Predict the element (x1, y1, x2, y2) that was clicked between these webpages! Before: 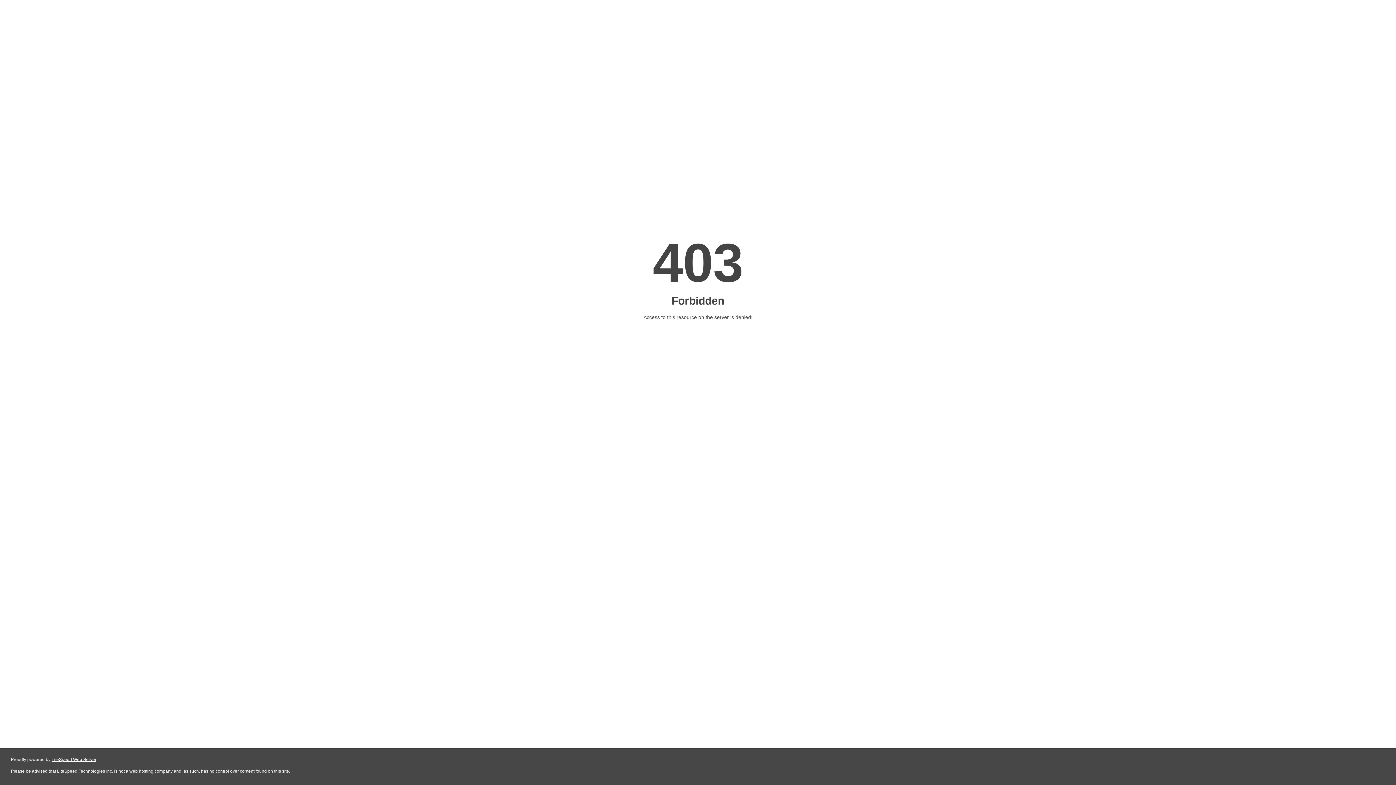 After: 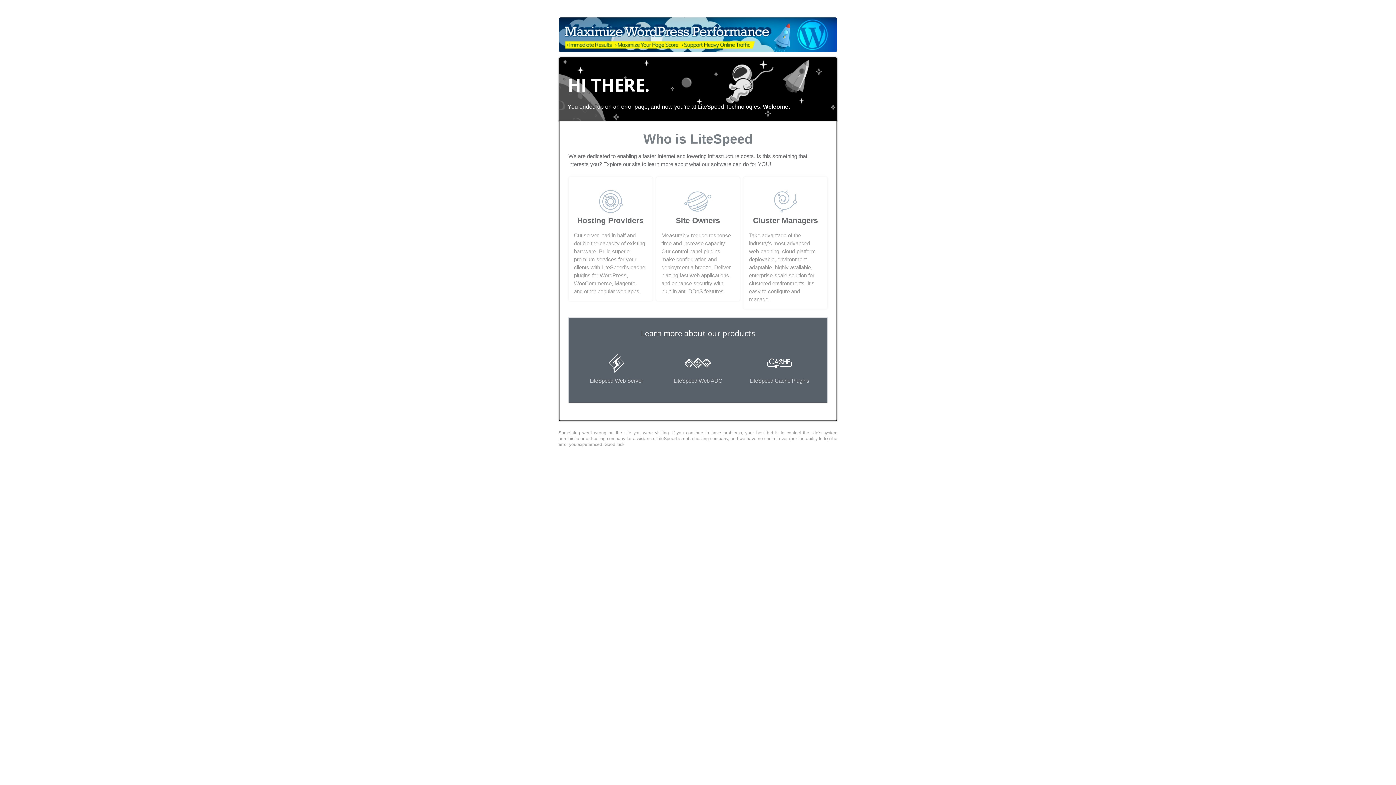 Action: label: LiteSpeed Web Server bbox: (51, 757, 96, 762)